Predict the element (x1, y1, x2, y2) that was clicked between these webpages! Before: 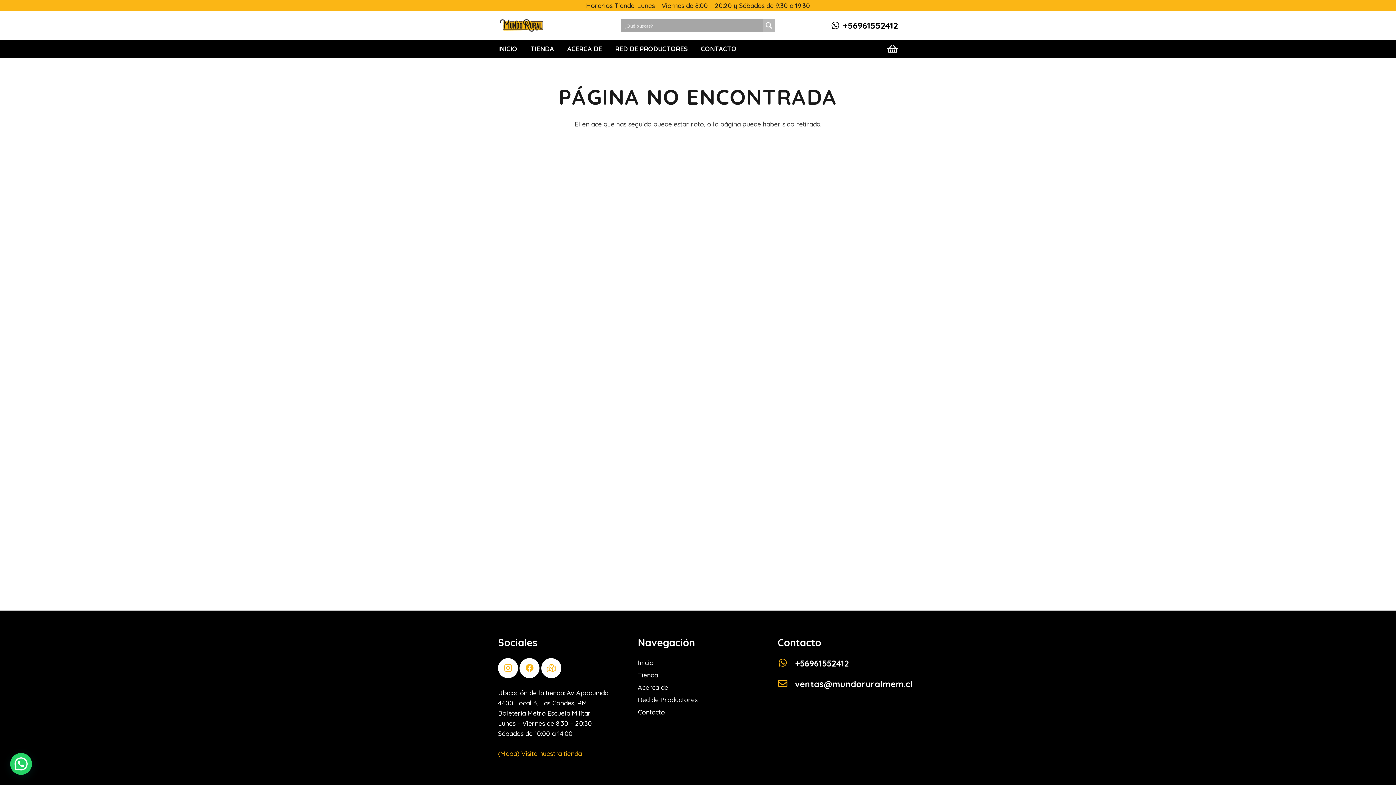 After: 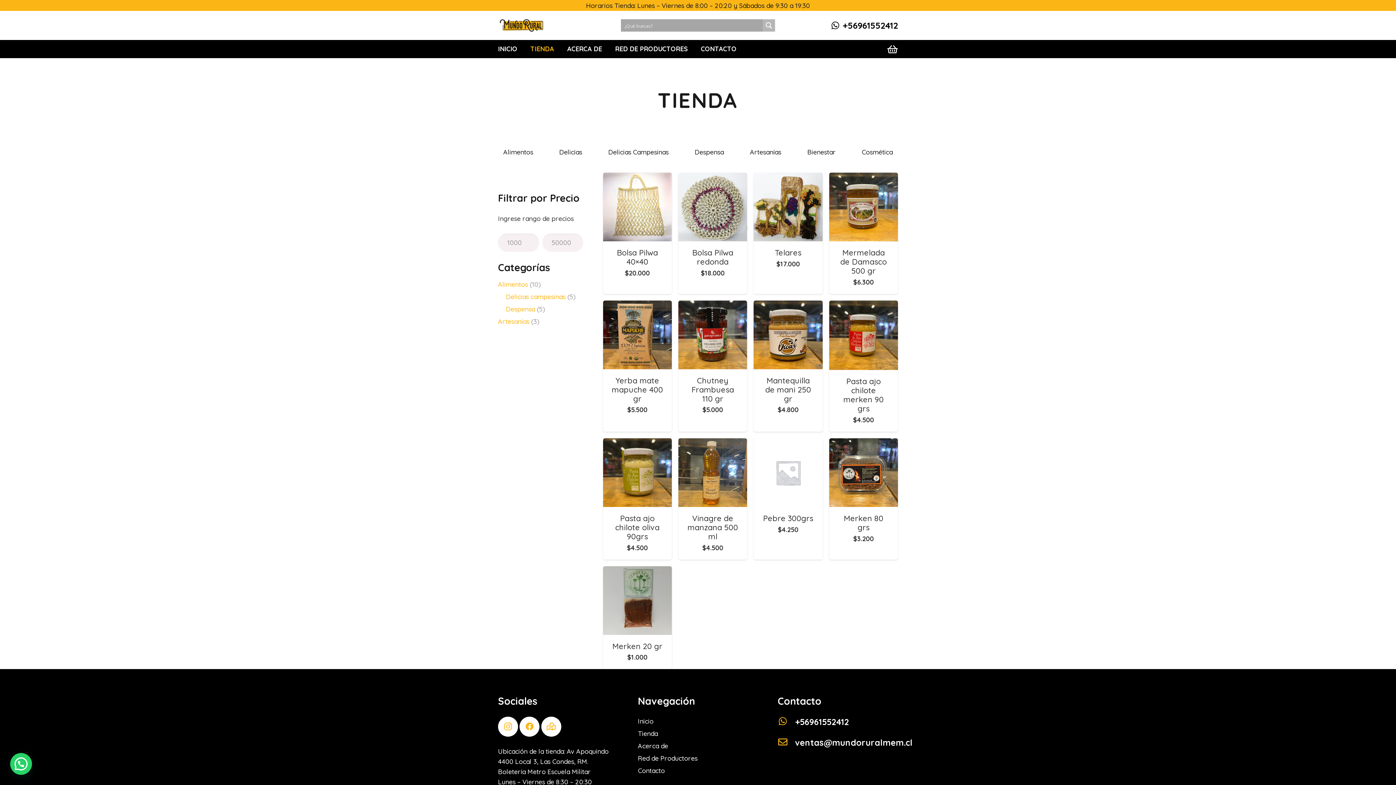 Action: label: Tienda bbox: (638, 671, 658, 679)